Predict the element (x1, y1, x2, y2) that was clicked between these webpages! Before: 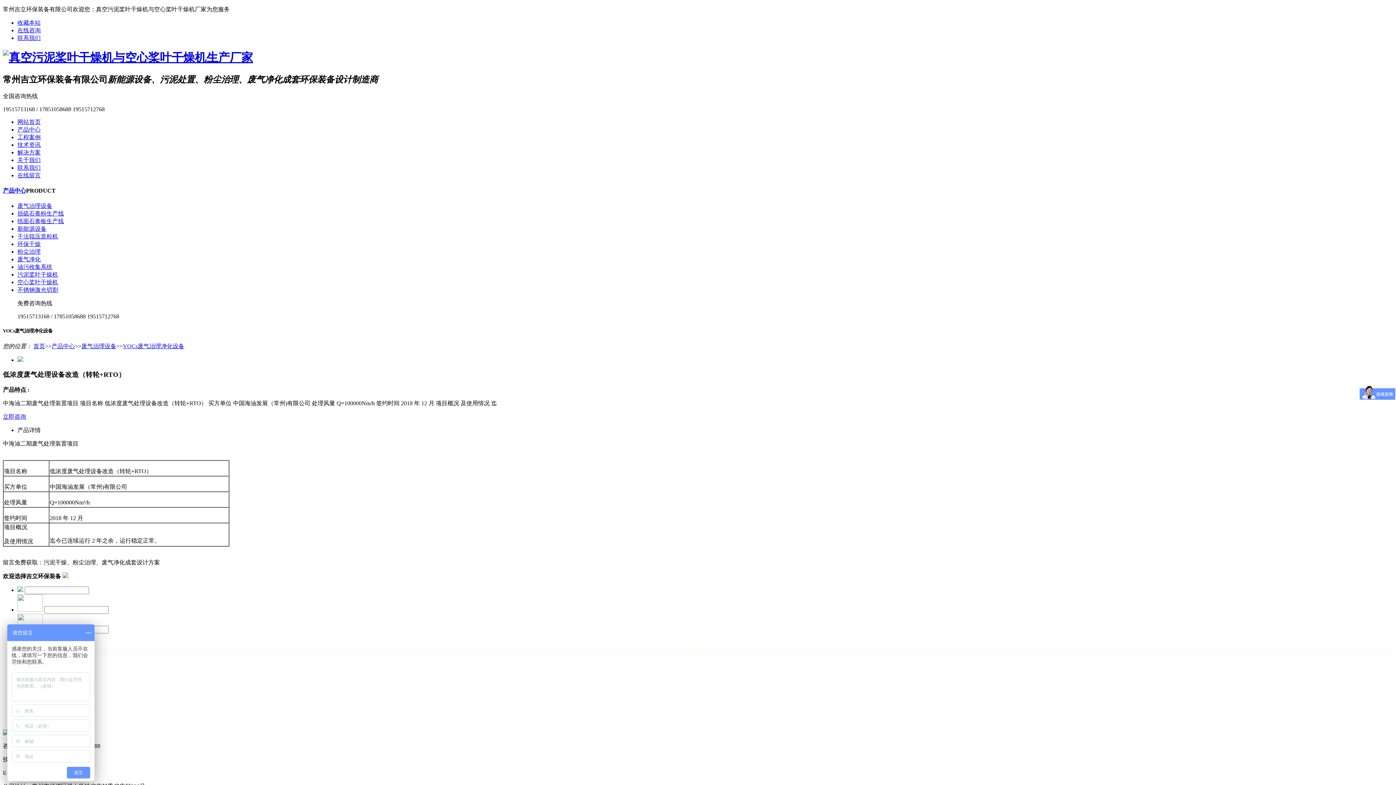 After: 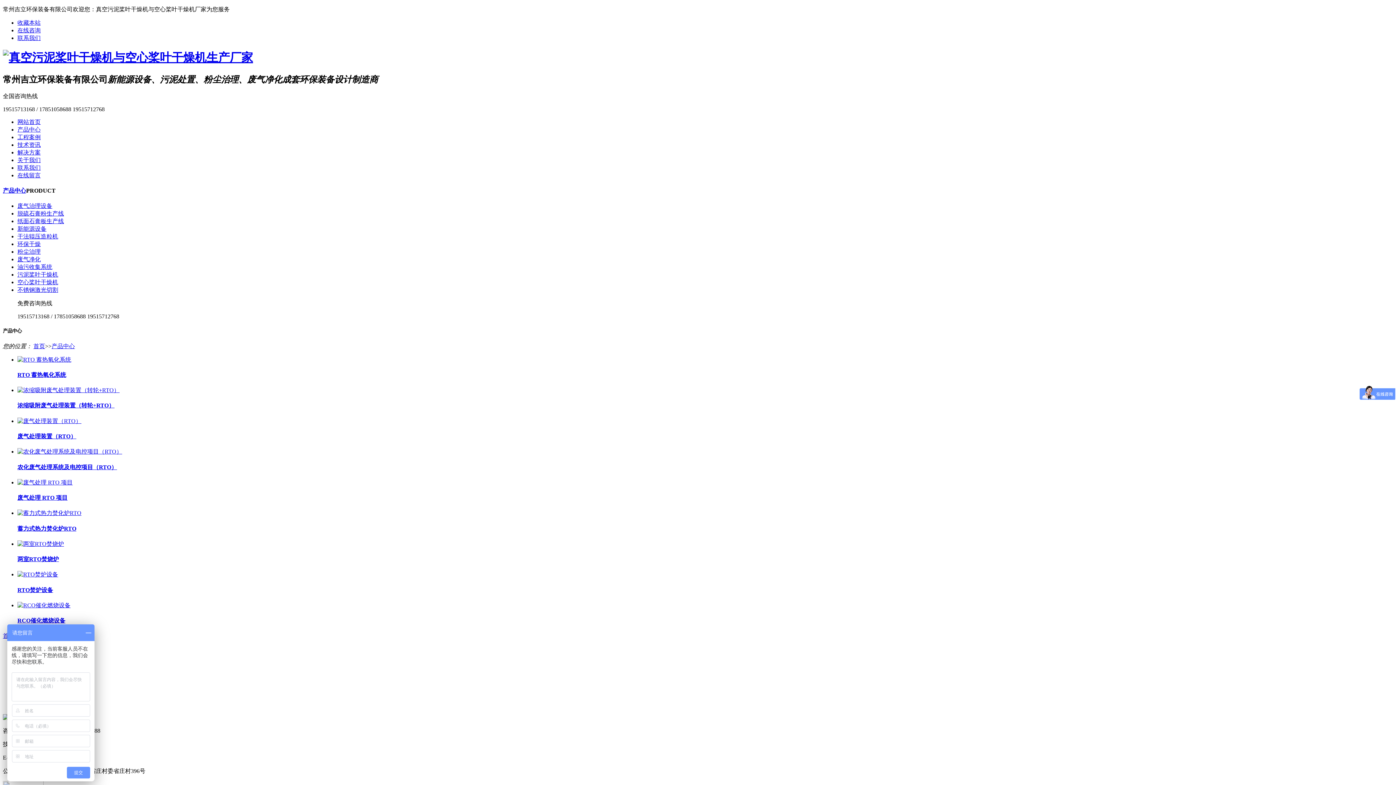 Action: bbox: (51, 343, 74, 349) label: 产品中心